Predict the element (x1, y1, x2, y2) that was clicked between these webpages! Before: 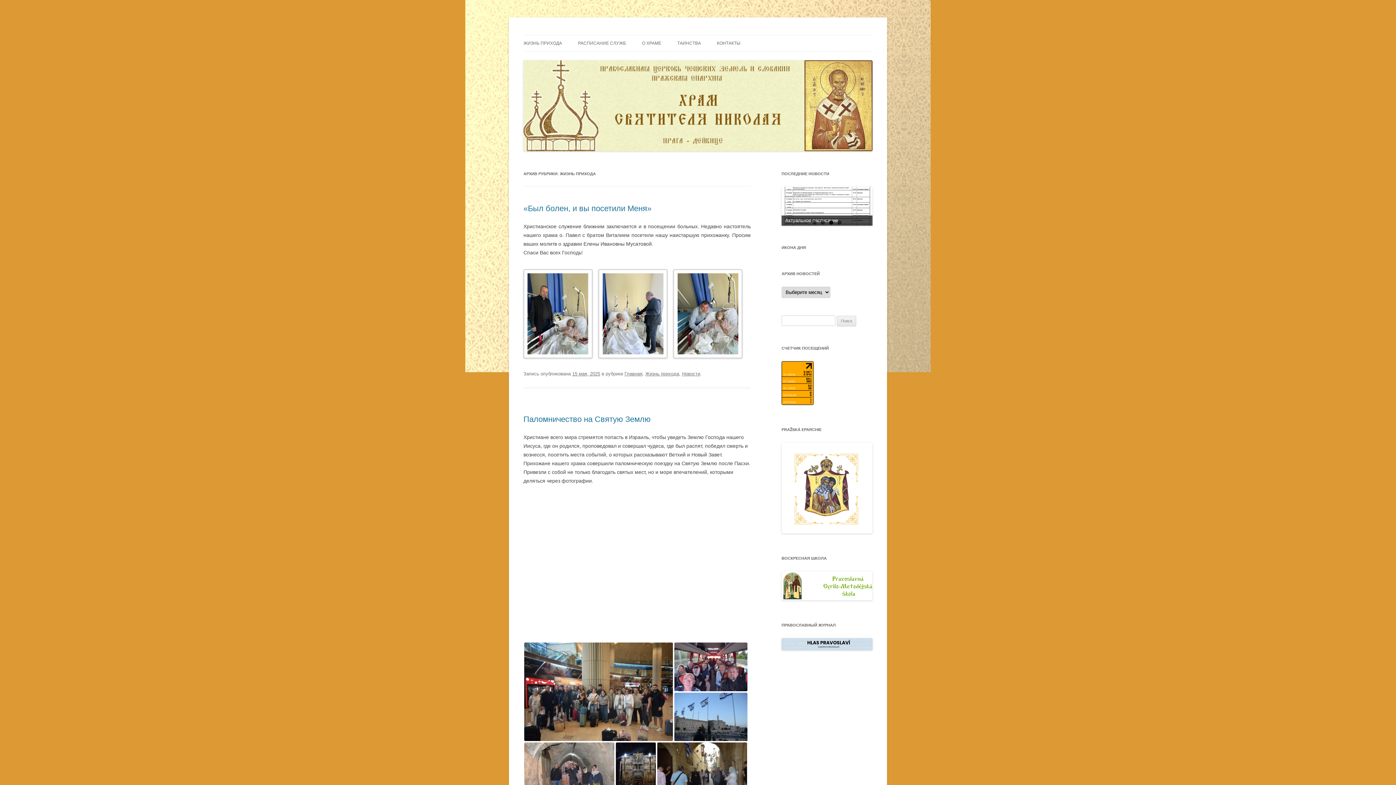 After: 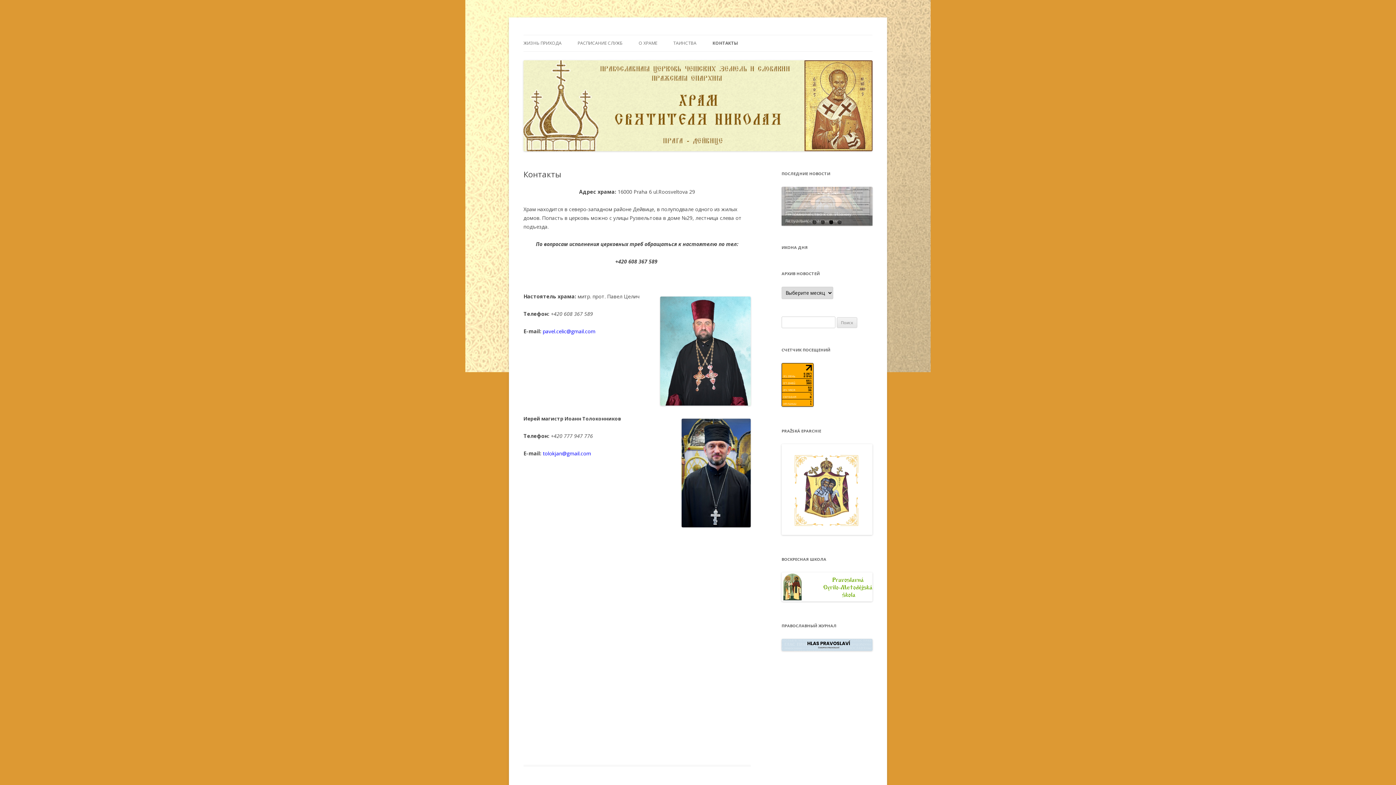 Action: label: КОНТАКТЫ bbox: (717, 35, 740, 51)